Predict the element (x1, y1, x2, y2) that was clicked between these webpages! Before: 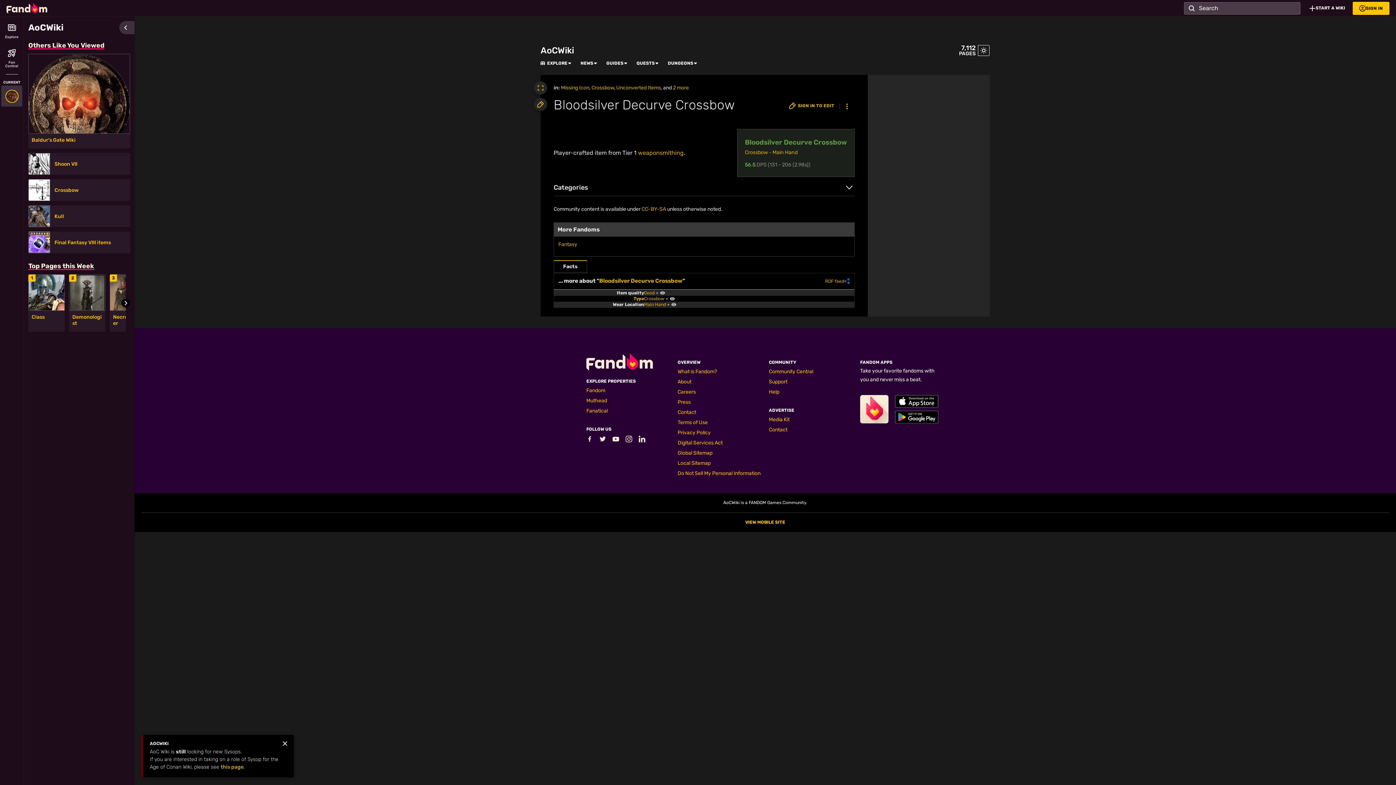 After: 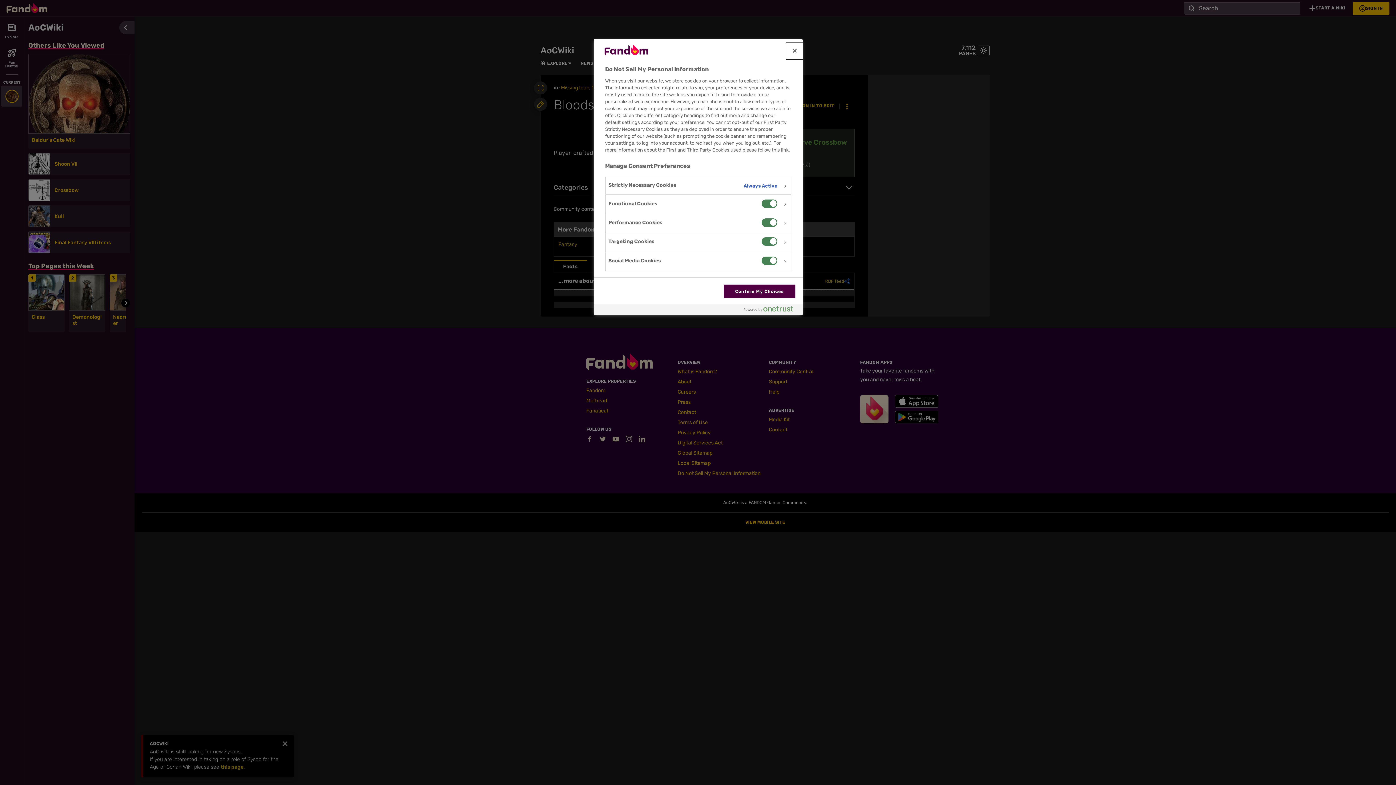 Action: bbox: (677, 470, 760, 476) label: Do Not Sell My Personal Information